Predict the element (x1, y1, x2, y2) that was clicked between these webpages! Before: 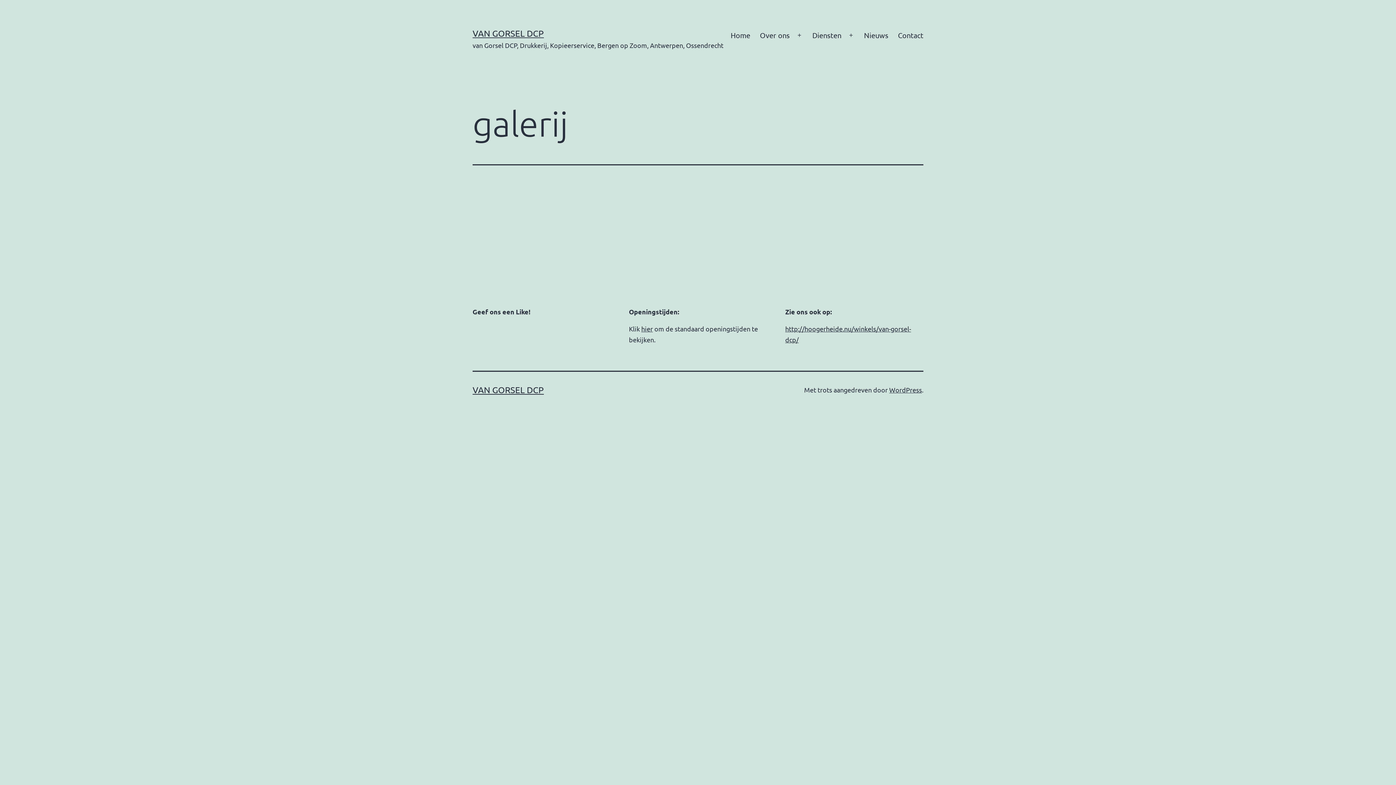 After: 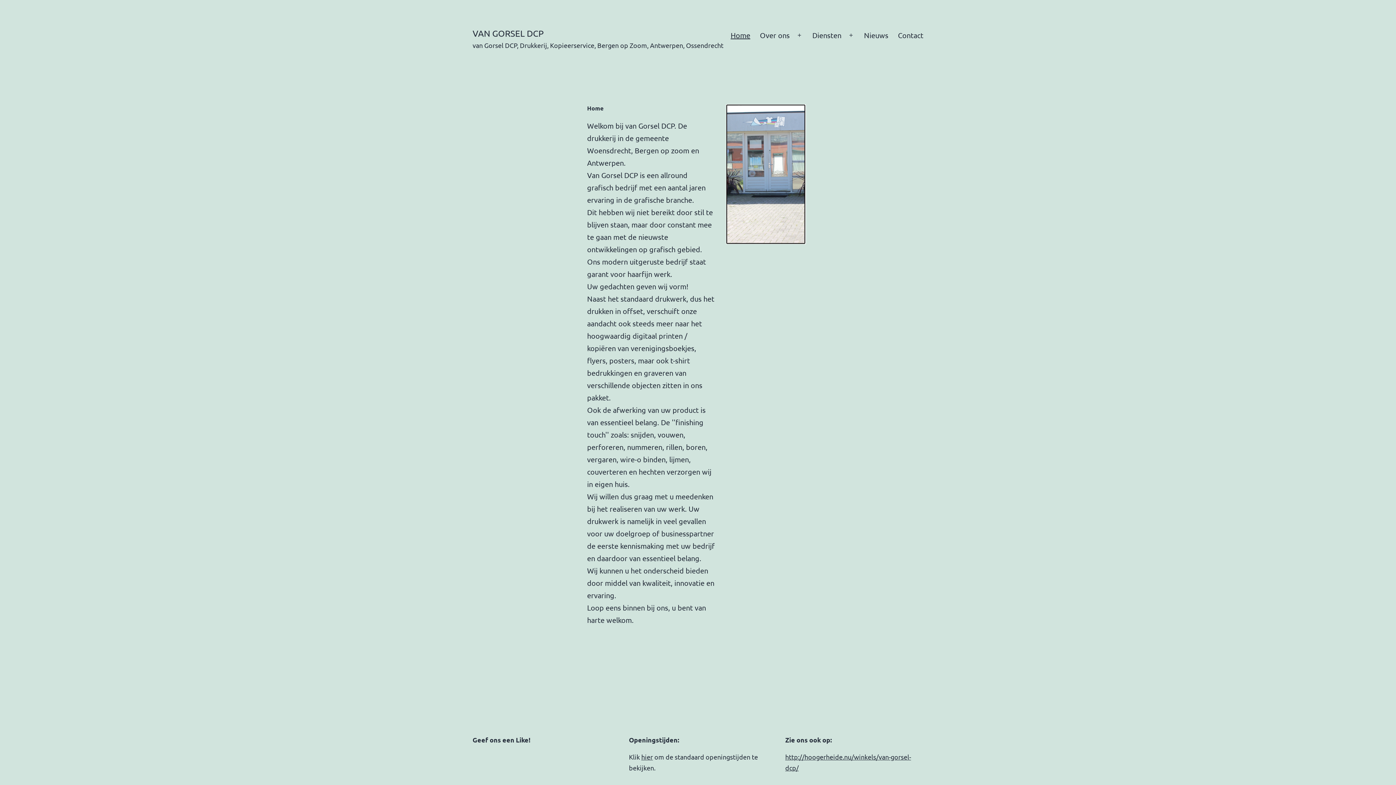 Action: bbox: (472, 28, 544, 38) label: VAN GORSEL DCP